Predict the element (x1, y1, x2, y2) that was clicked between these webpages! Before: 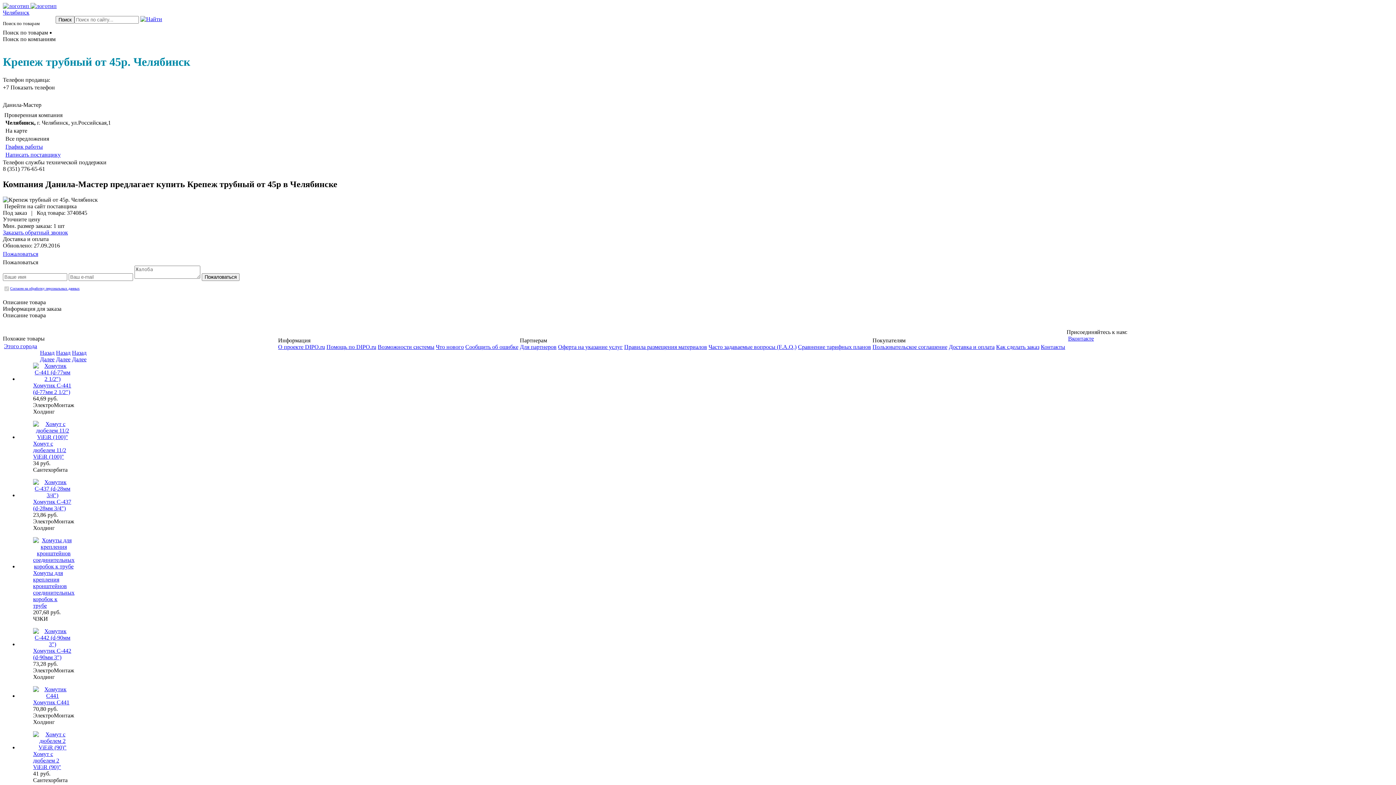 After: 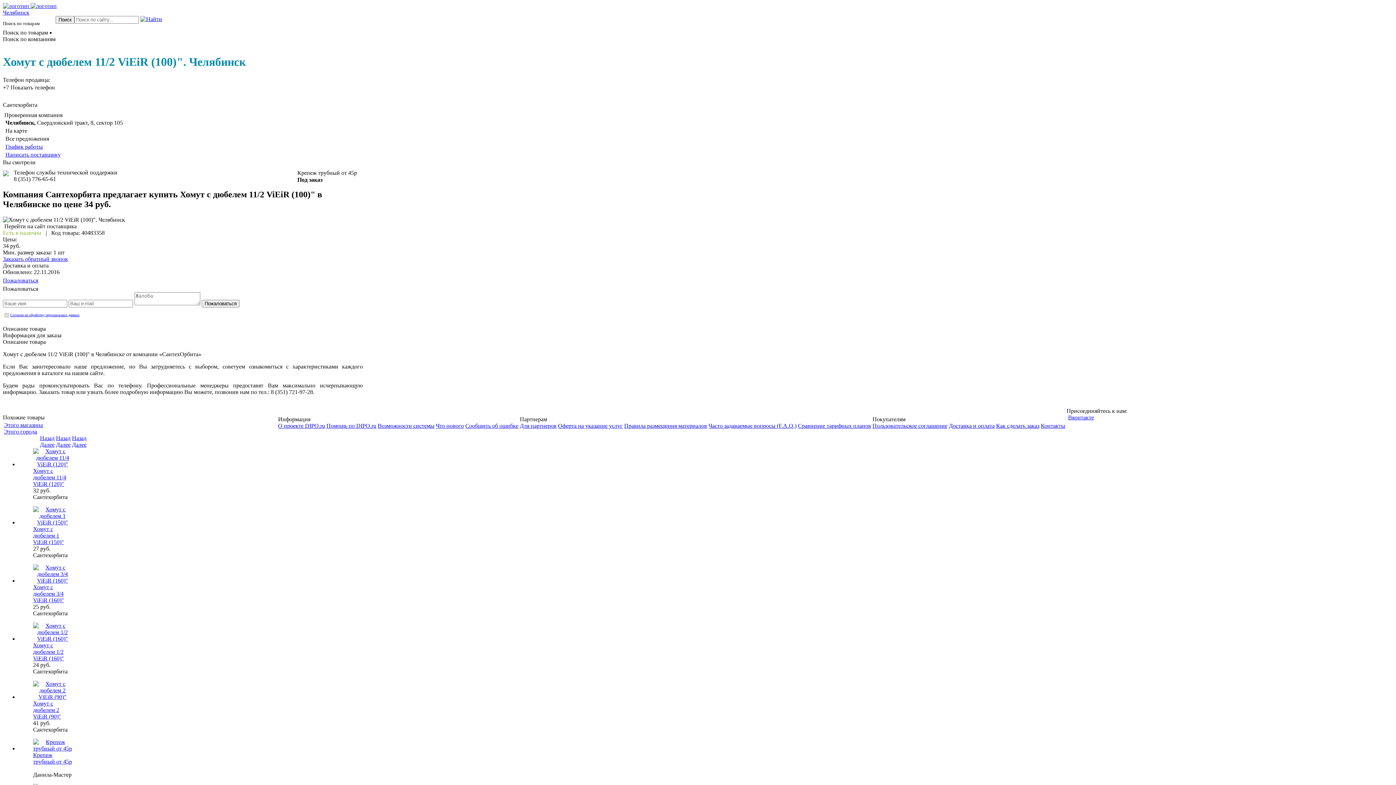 Action: bbox: (33, 434, 72, 440)